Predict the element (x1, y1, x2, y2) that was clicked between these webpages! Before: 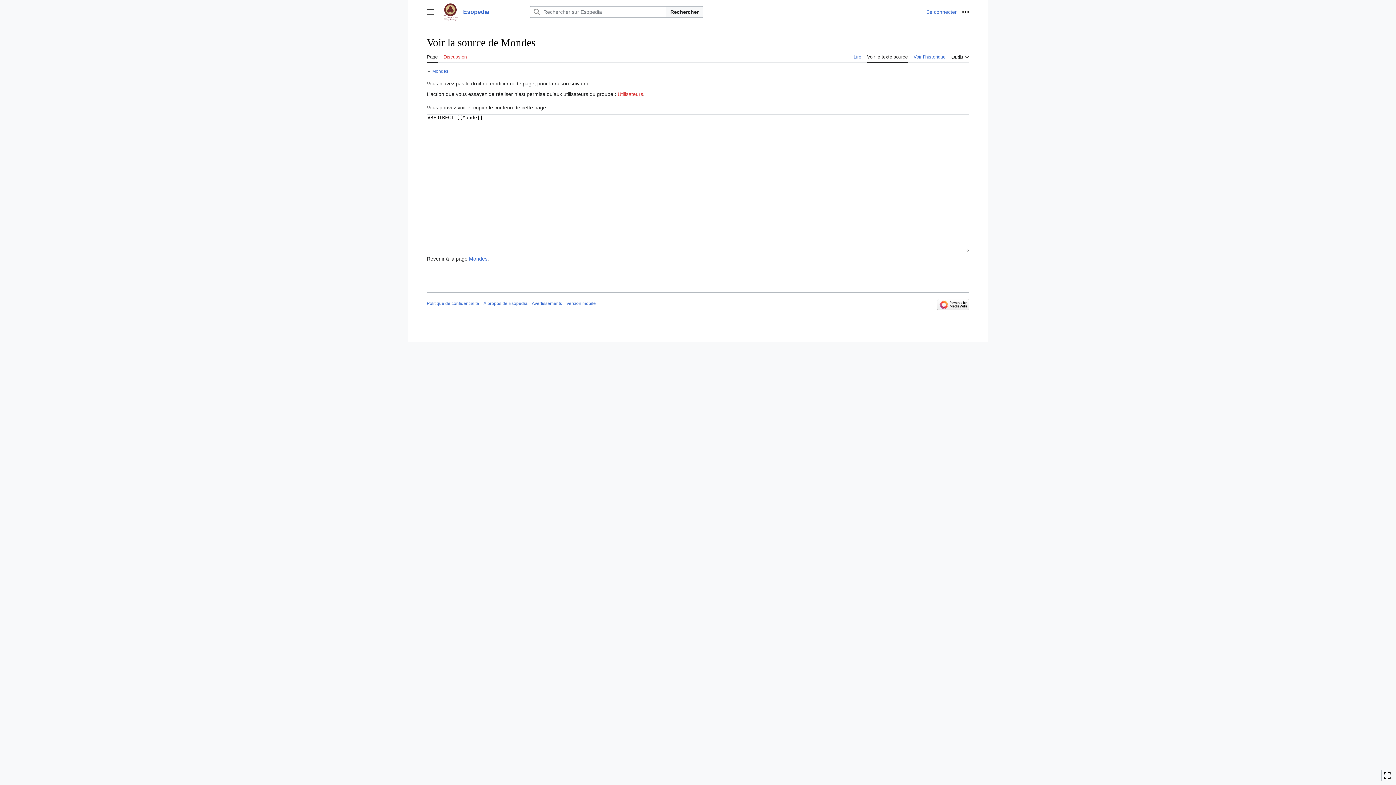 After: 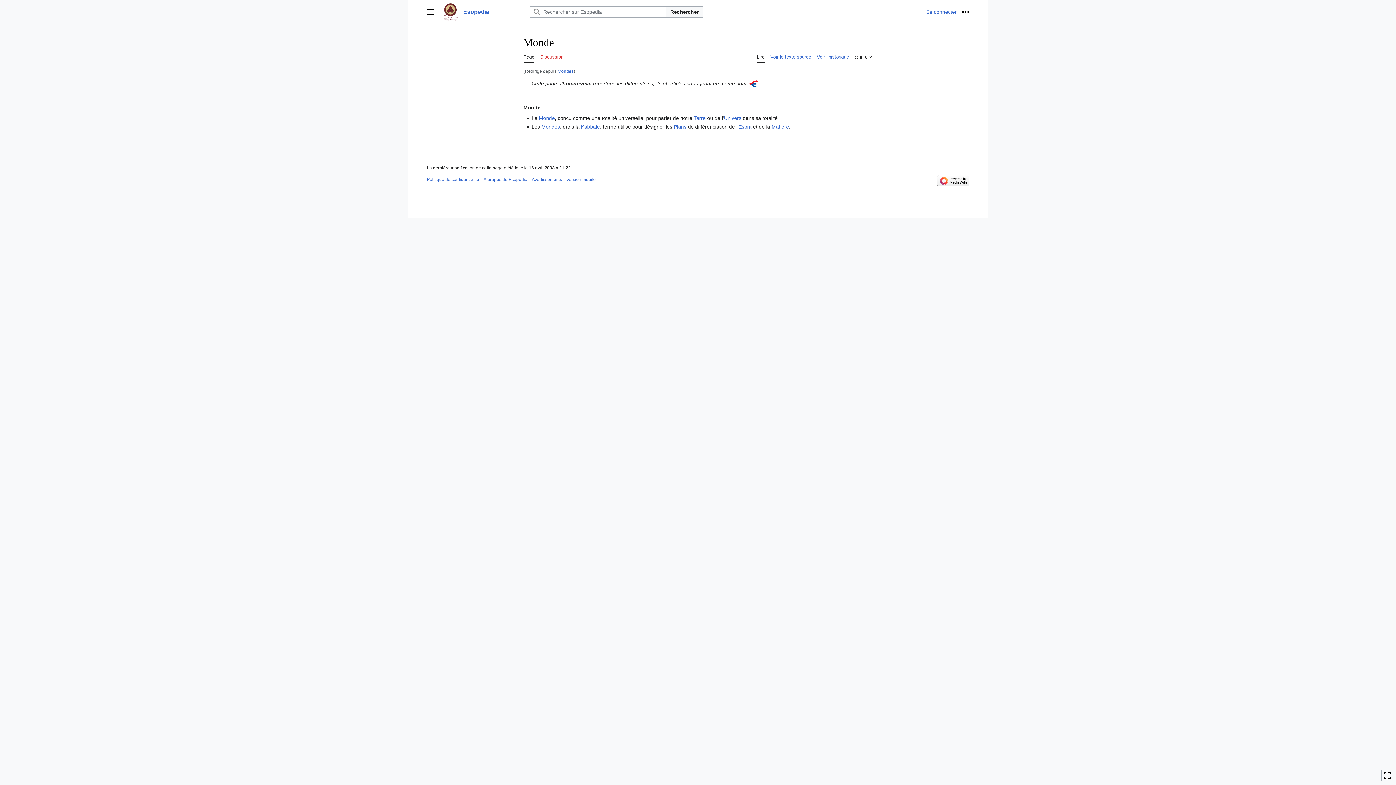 Action: bbox: (853, 49, 861, 62) label: Lire